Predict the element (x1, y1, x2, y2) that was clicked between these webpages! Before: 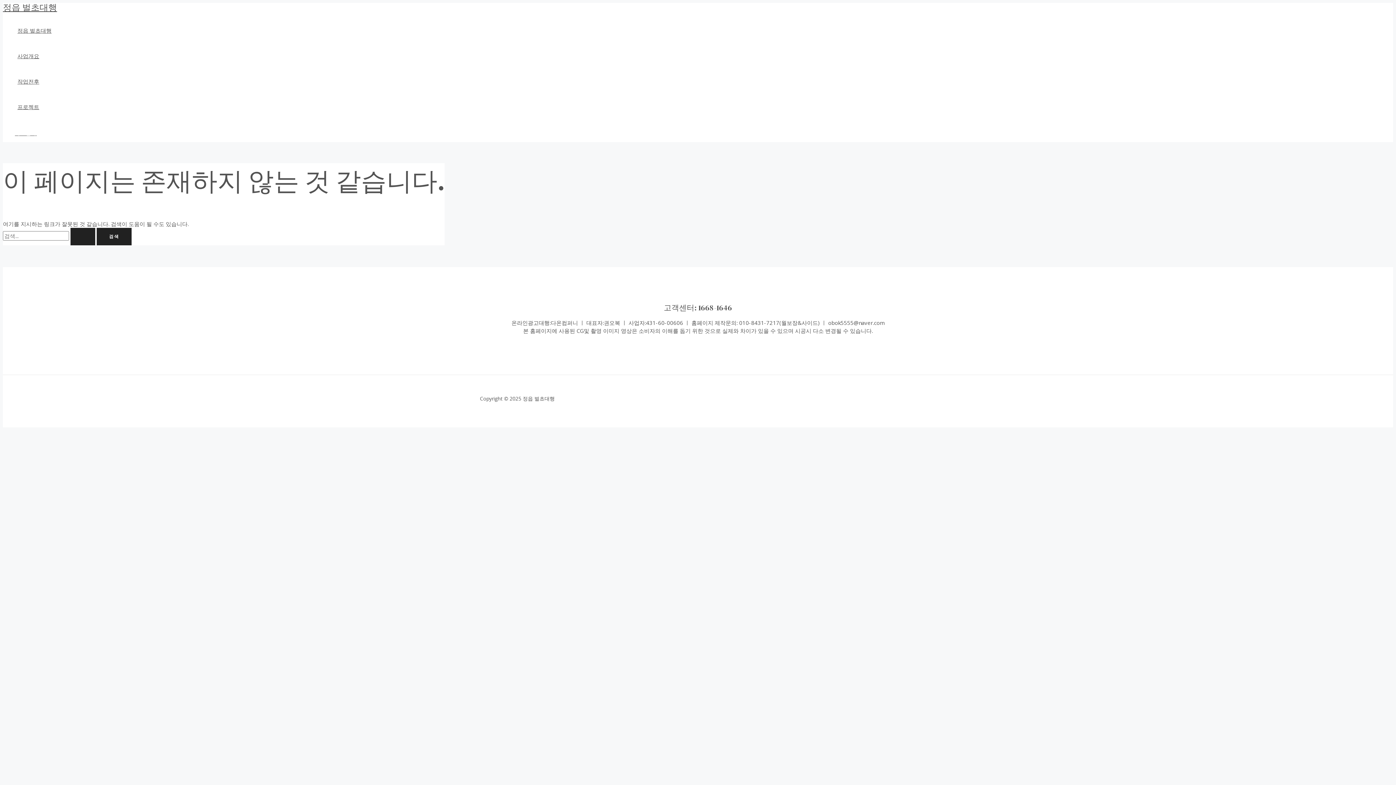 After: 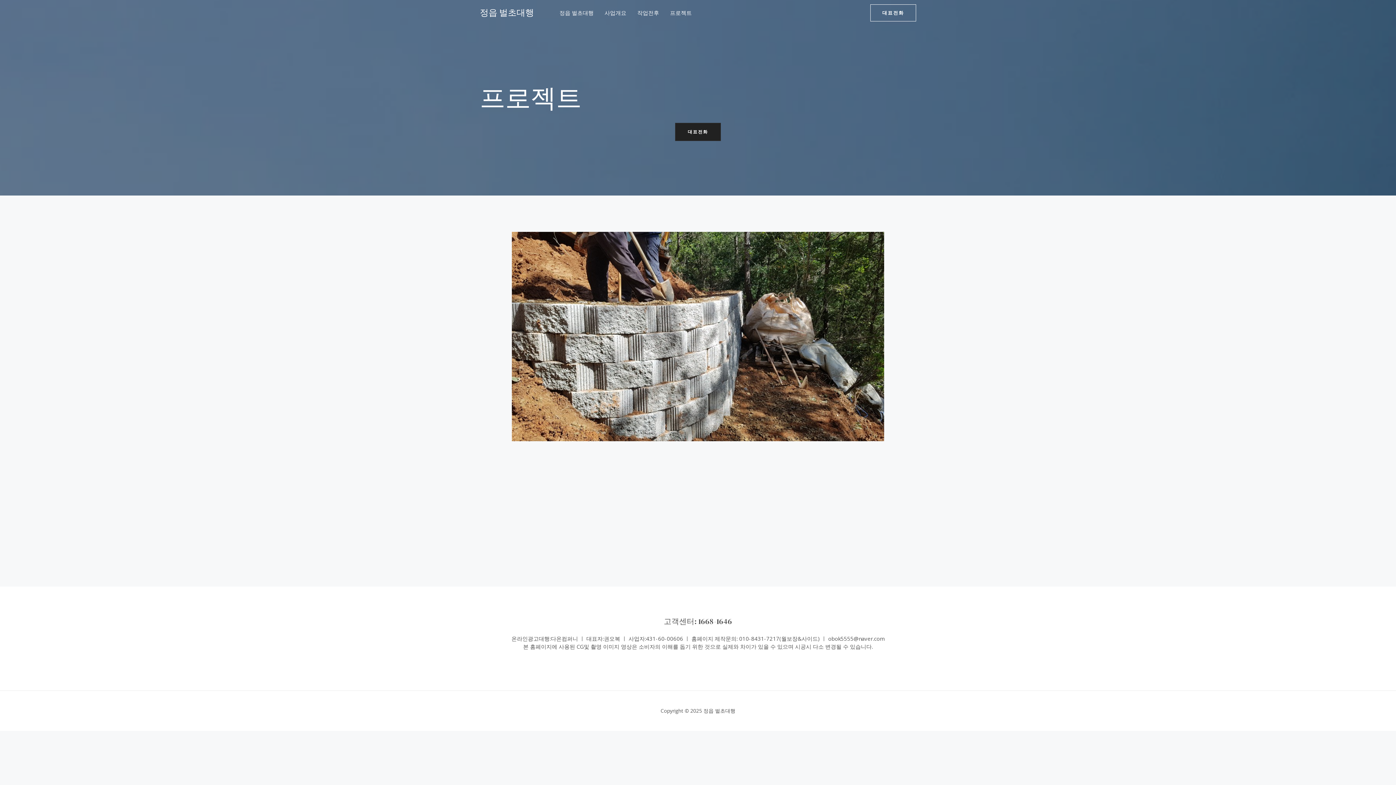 Action: label: 프로젝트 bbox: (17, 94, 51, 119)